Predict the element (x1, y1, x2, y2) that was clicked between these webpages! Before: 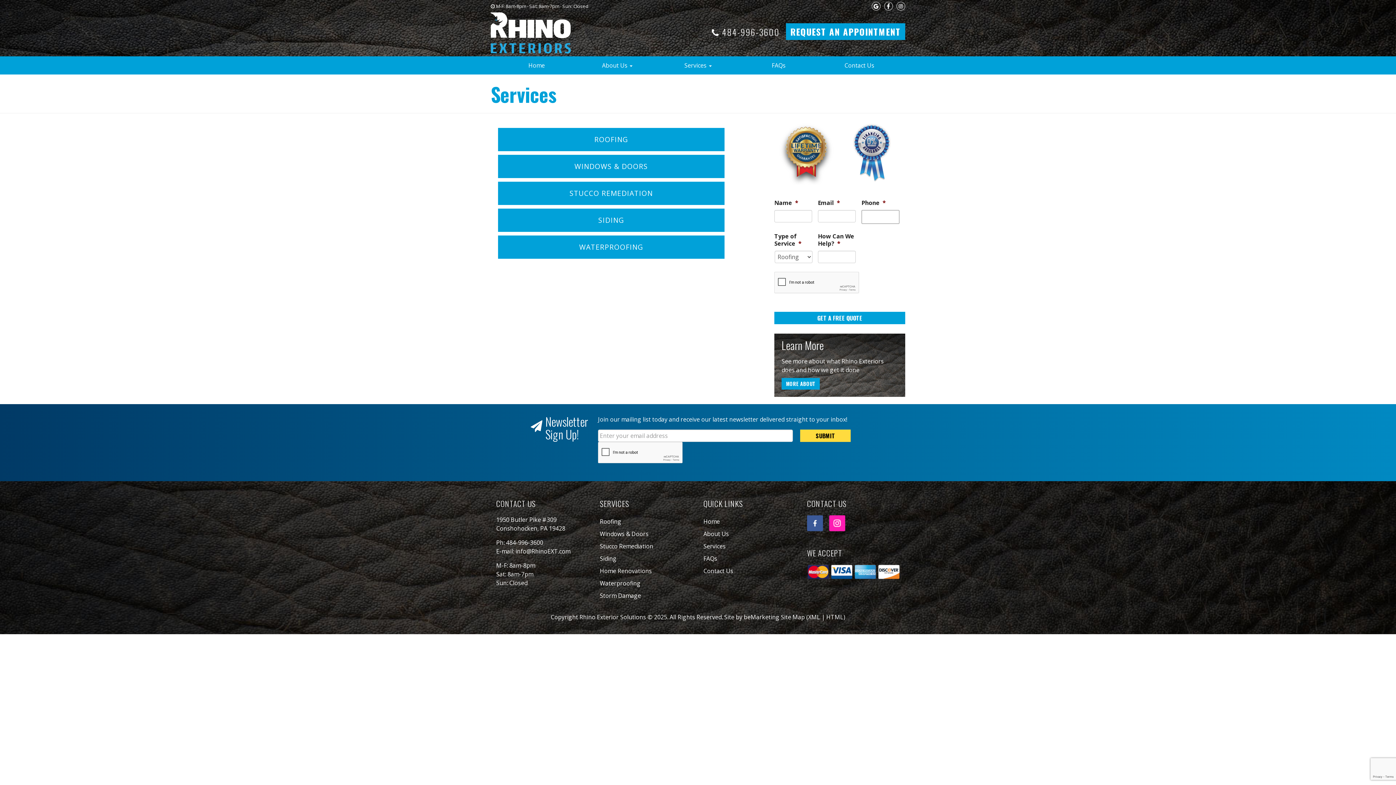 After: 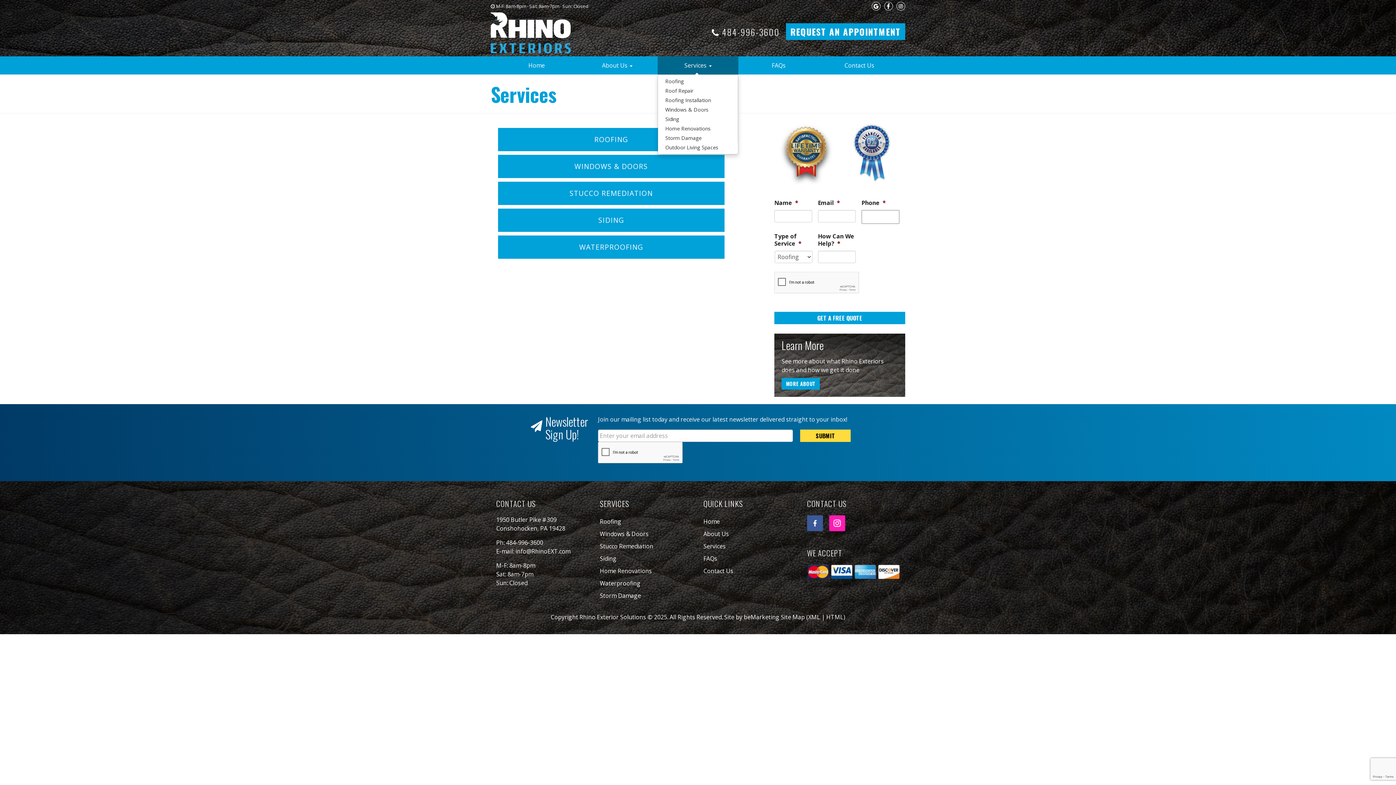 Action: bbox: (657, 56, 738, 74) label: Services 